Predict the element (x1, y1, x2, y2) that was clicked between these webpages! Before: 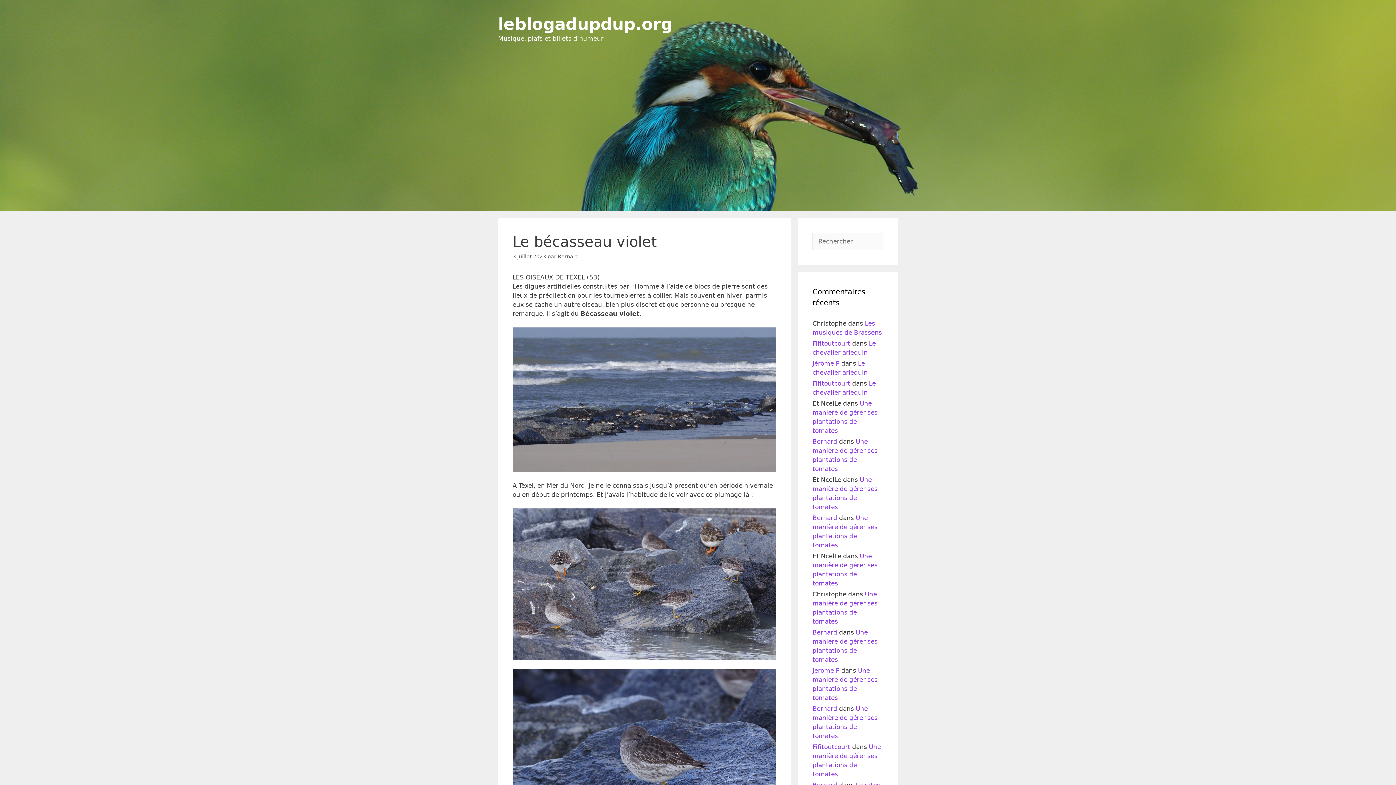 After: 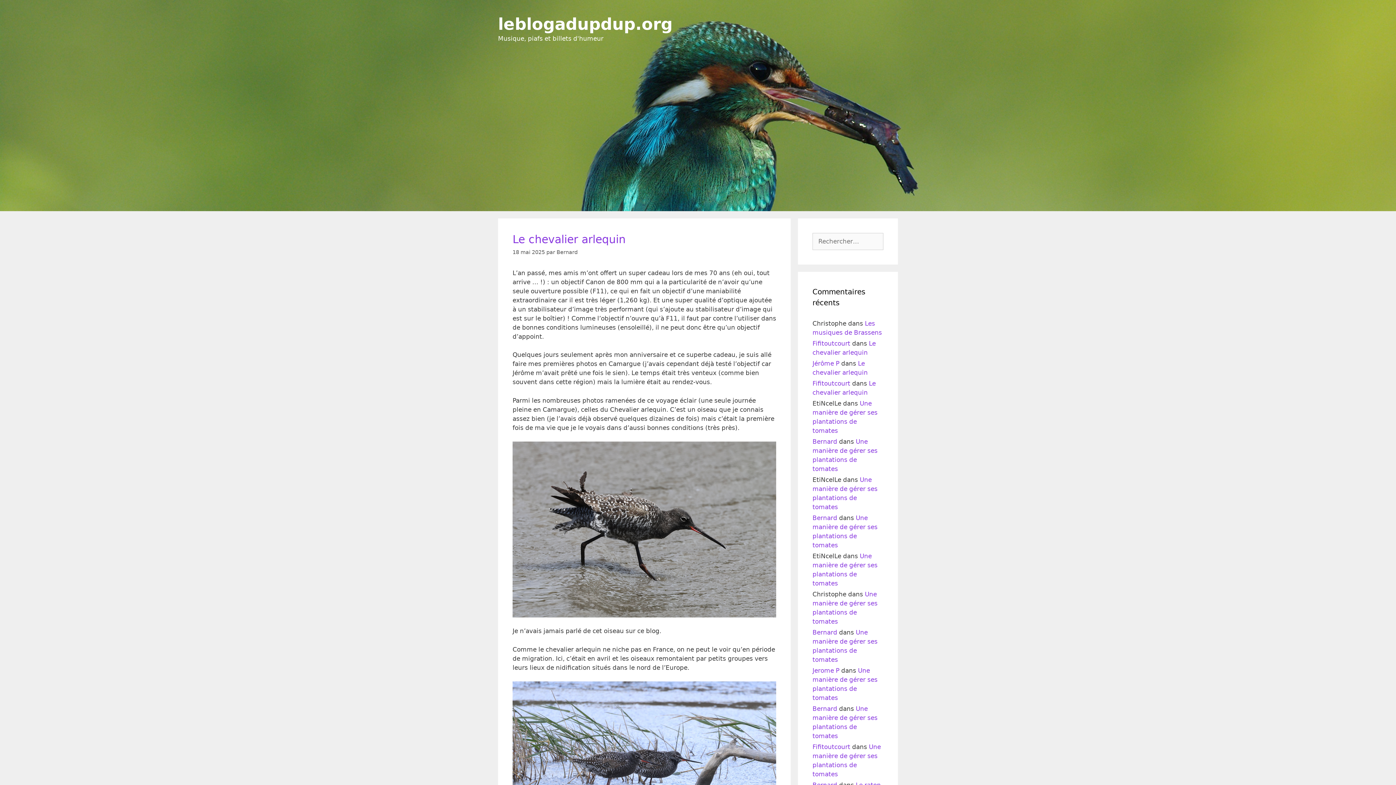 Action: bbox: (812, 628, 837, 636) label: Bernard